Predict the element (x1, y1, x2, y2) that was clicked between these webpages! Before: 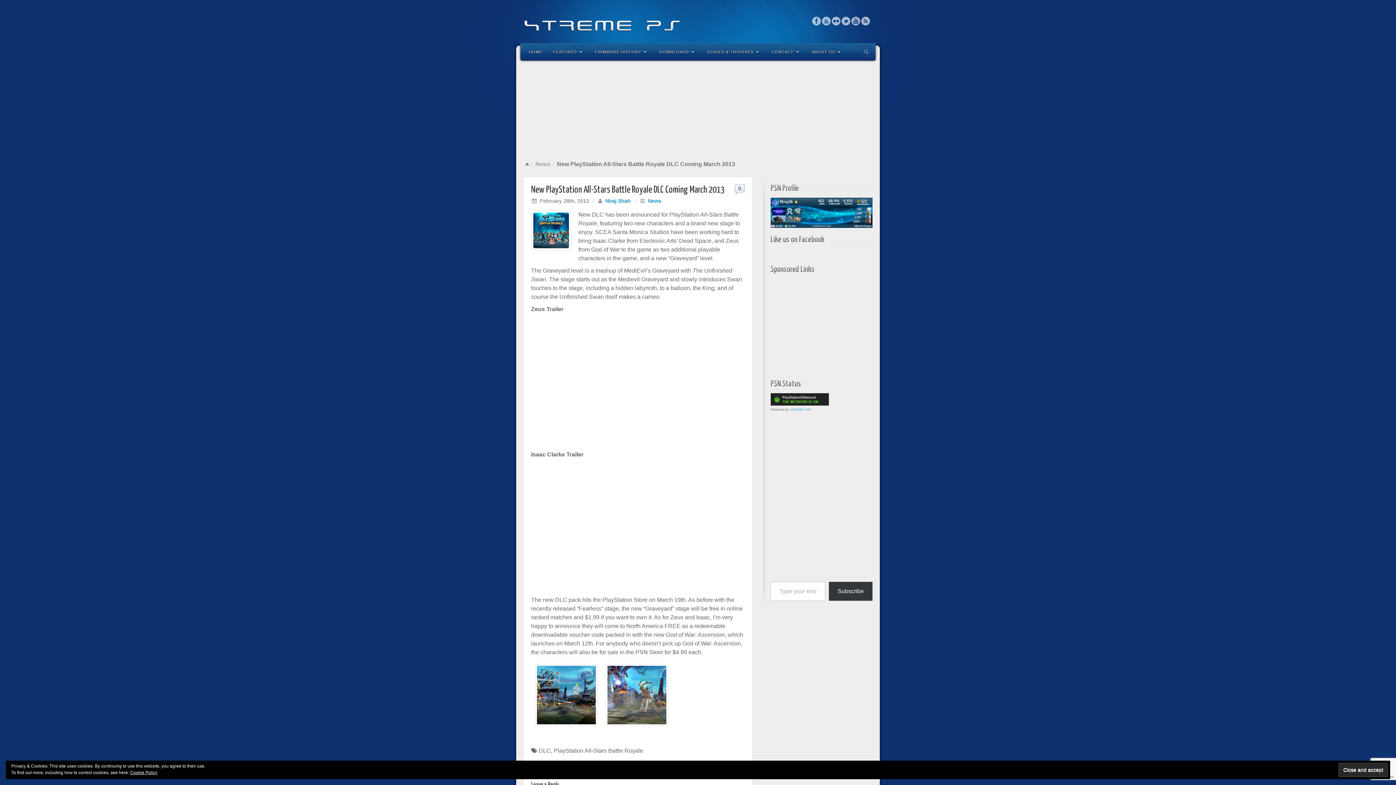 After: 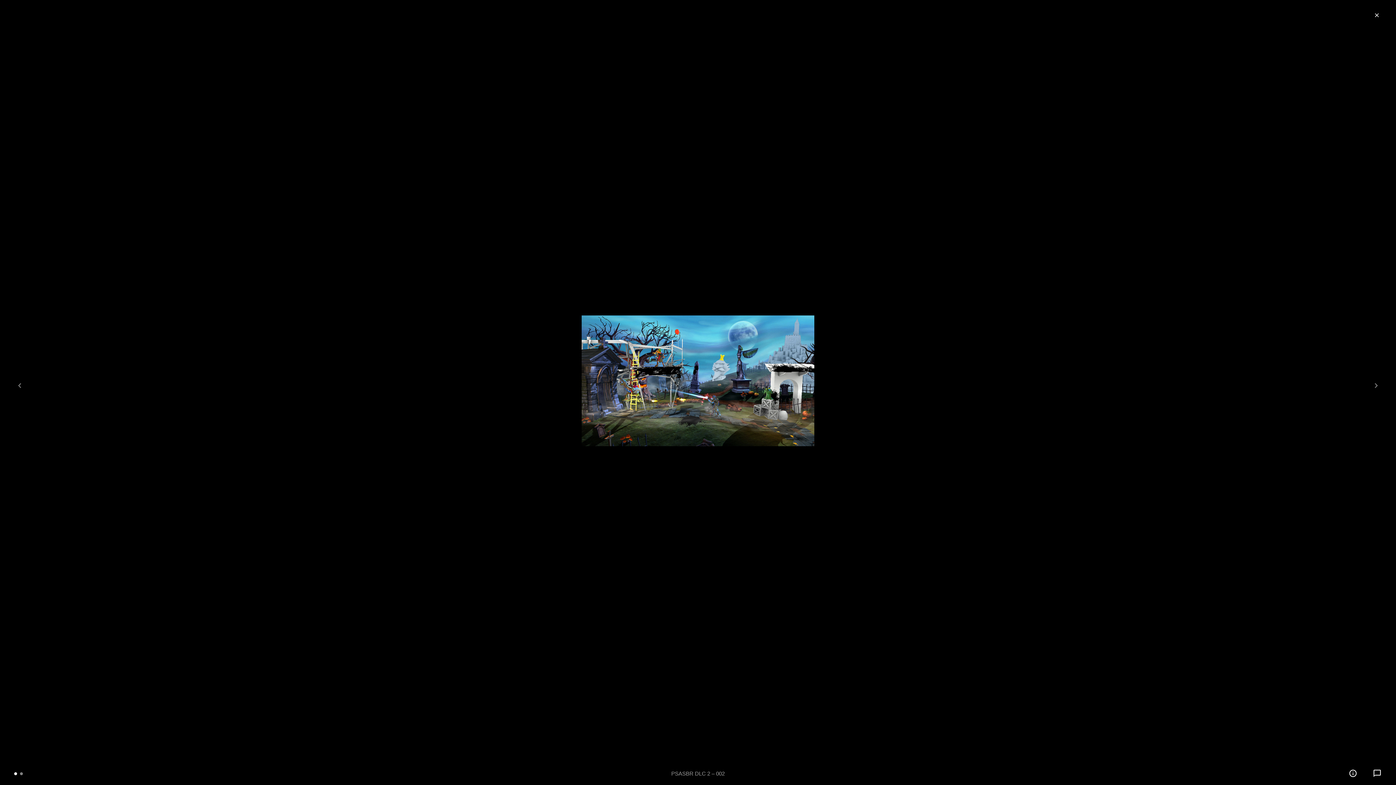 Action: bbox: (535, 695, 597, 701)